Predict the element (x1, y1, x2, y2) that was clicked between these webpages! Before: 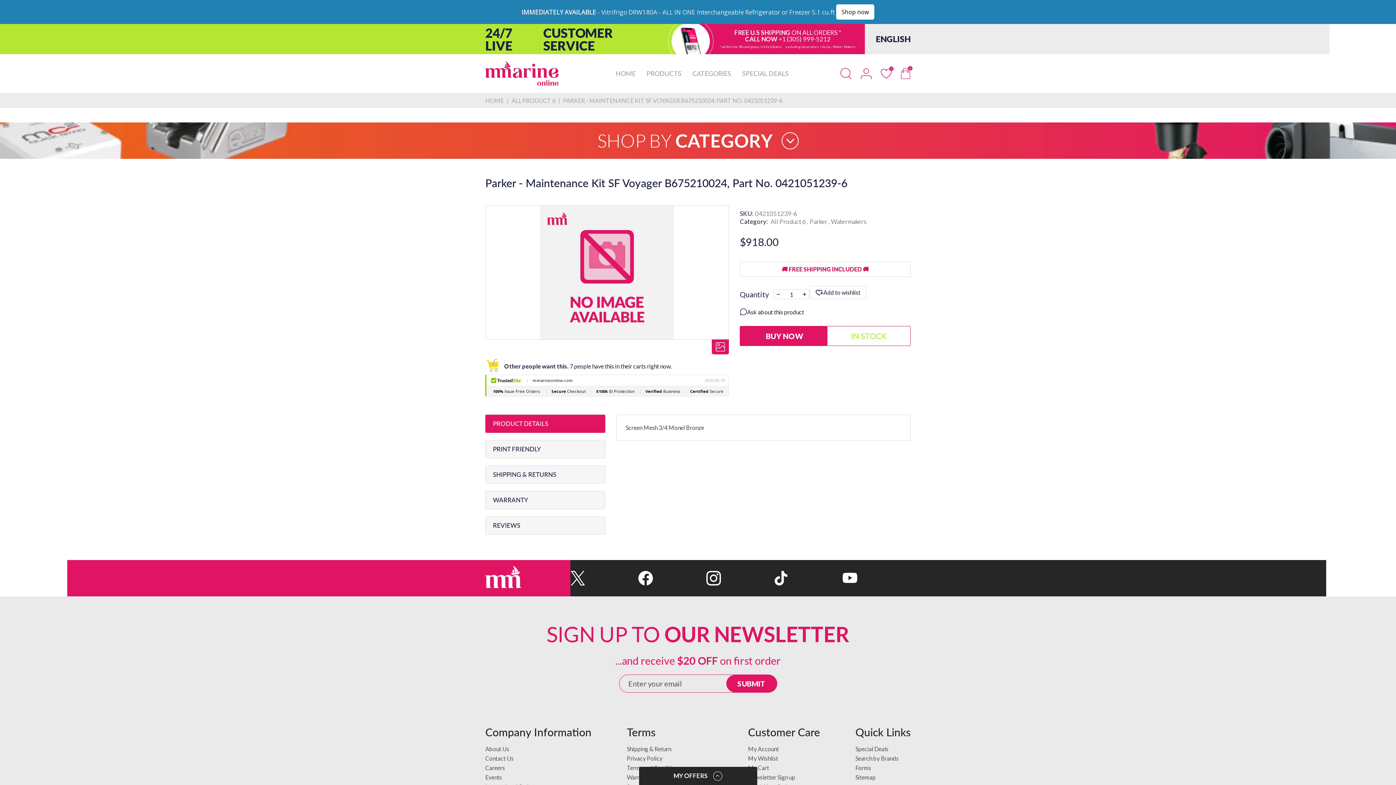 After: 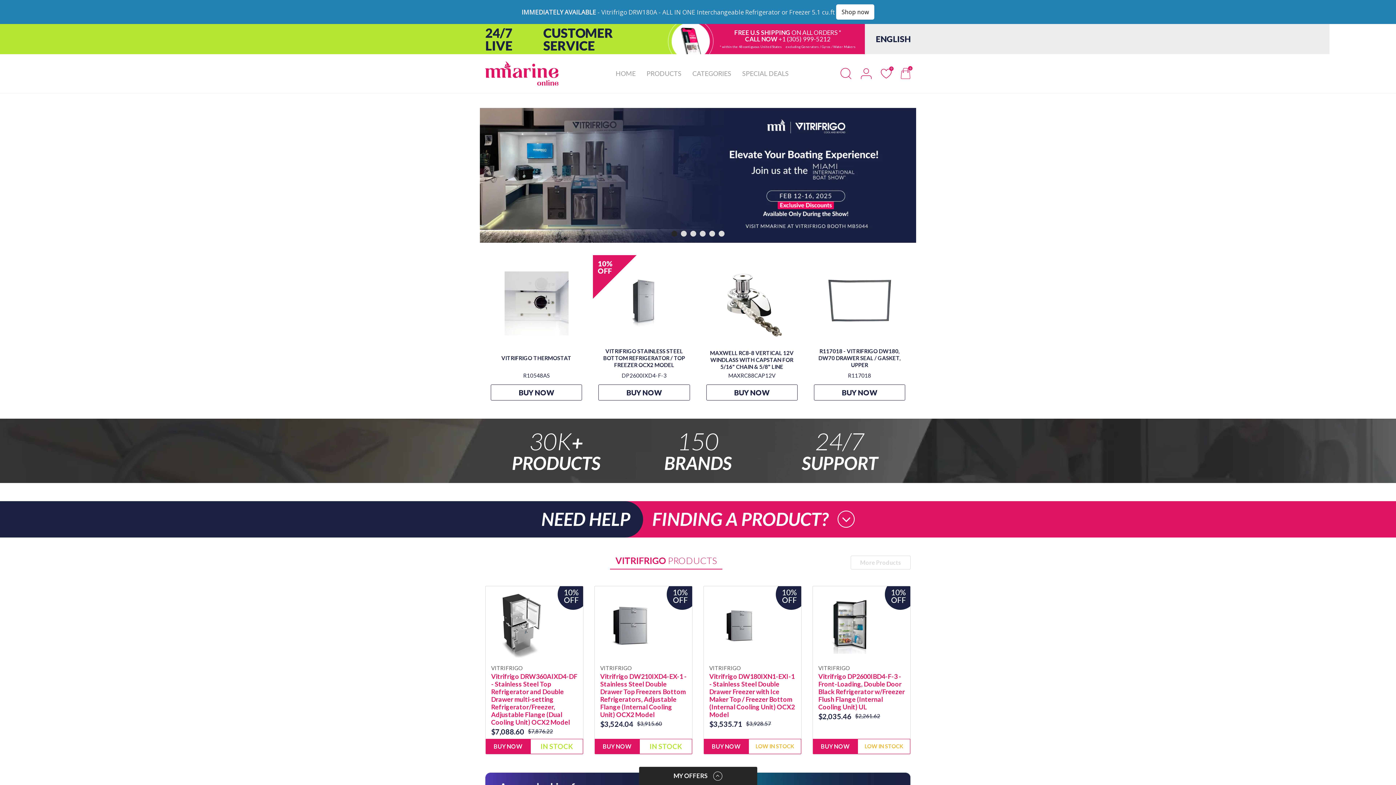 Action: label: HOME bbox: (615, 40, 635, 58)